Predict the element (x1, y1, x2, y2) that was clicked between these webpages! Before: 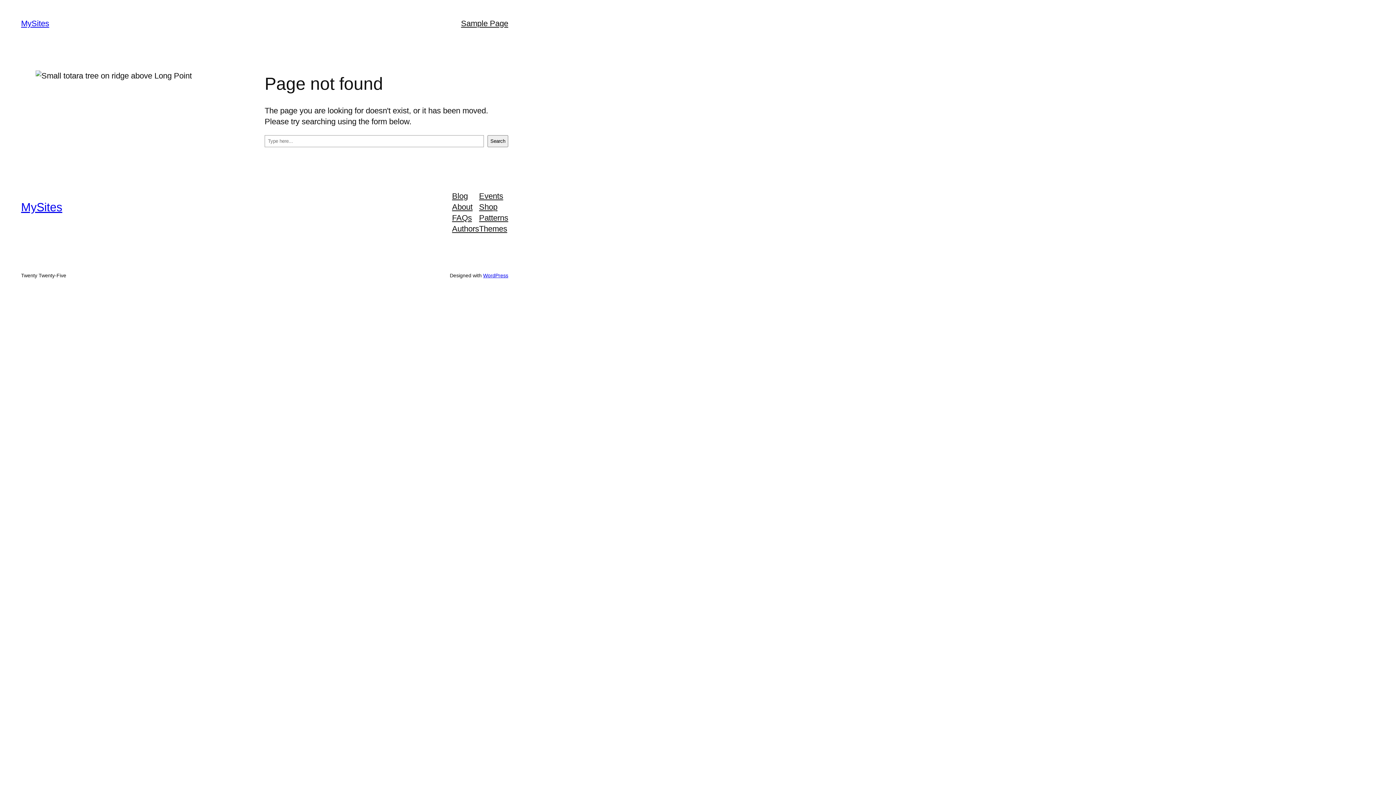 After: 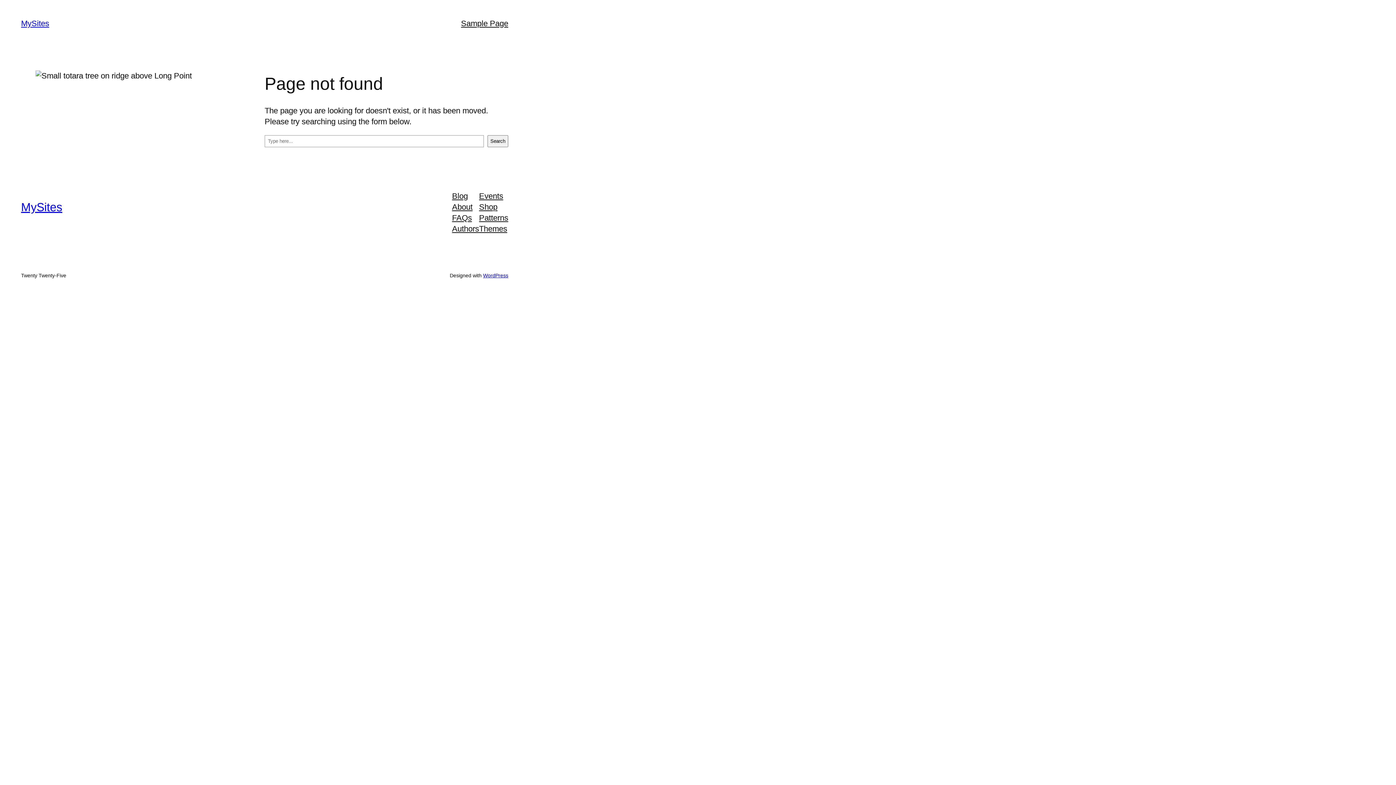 Action: bbox: (479, 201, 497, 212) label: Shop